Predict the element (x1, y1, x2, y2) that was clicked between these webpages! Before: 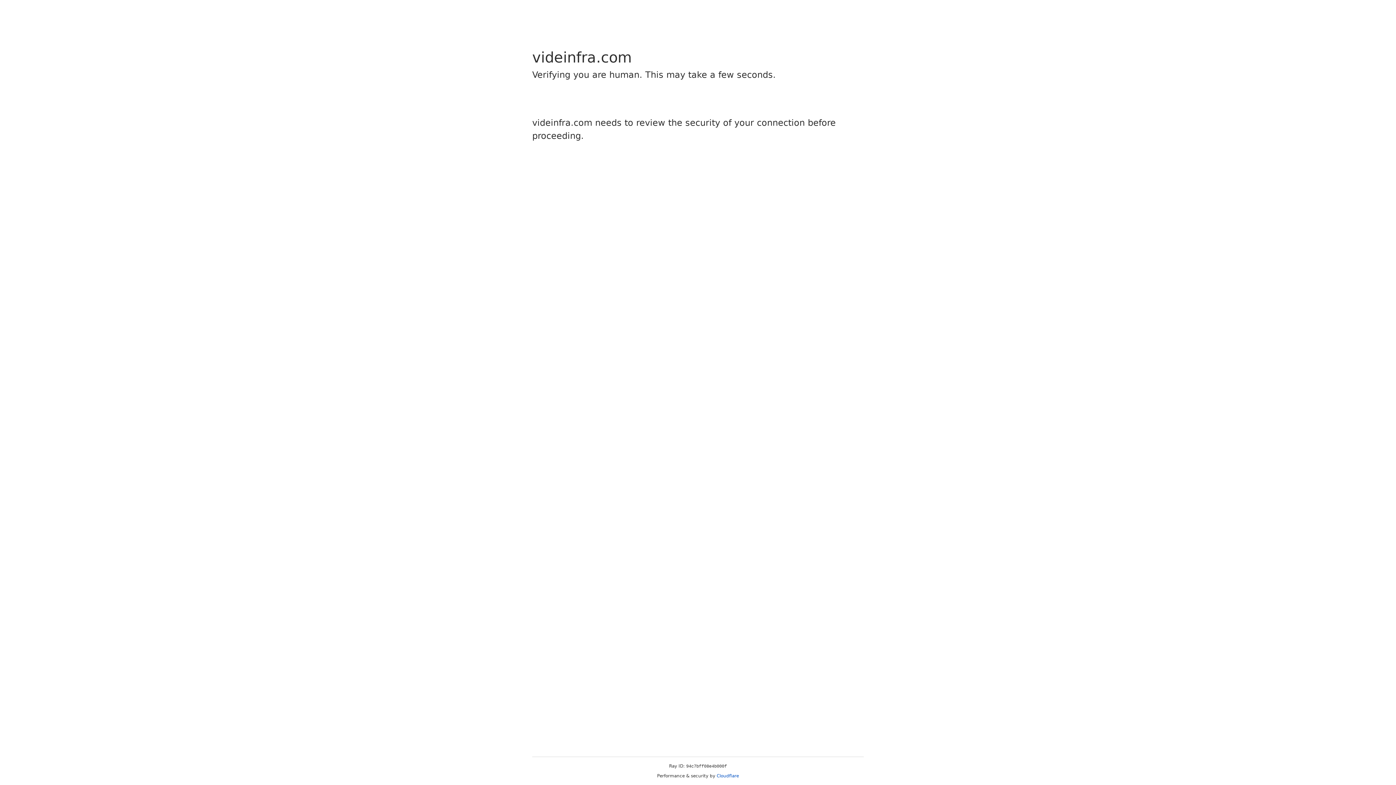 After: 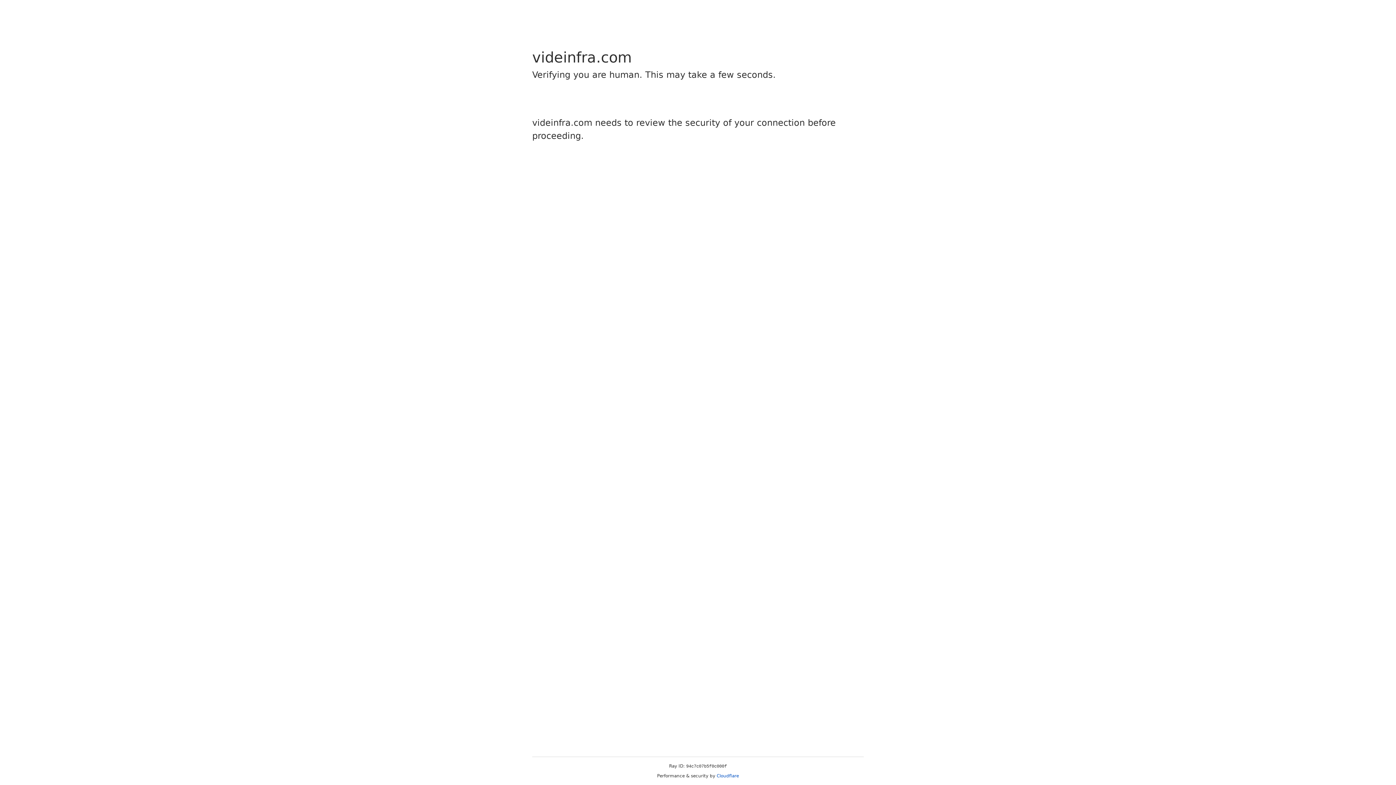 Action: label: Cloudflare bbox: (716, 773, 739, 778)